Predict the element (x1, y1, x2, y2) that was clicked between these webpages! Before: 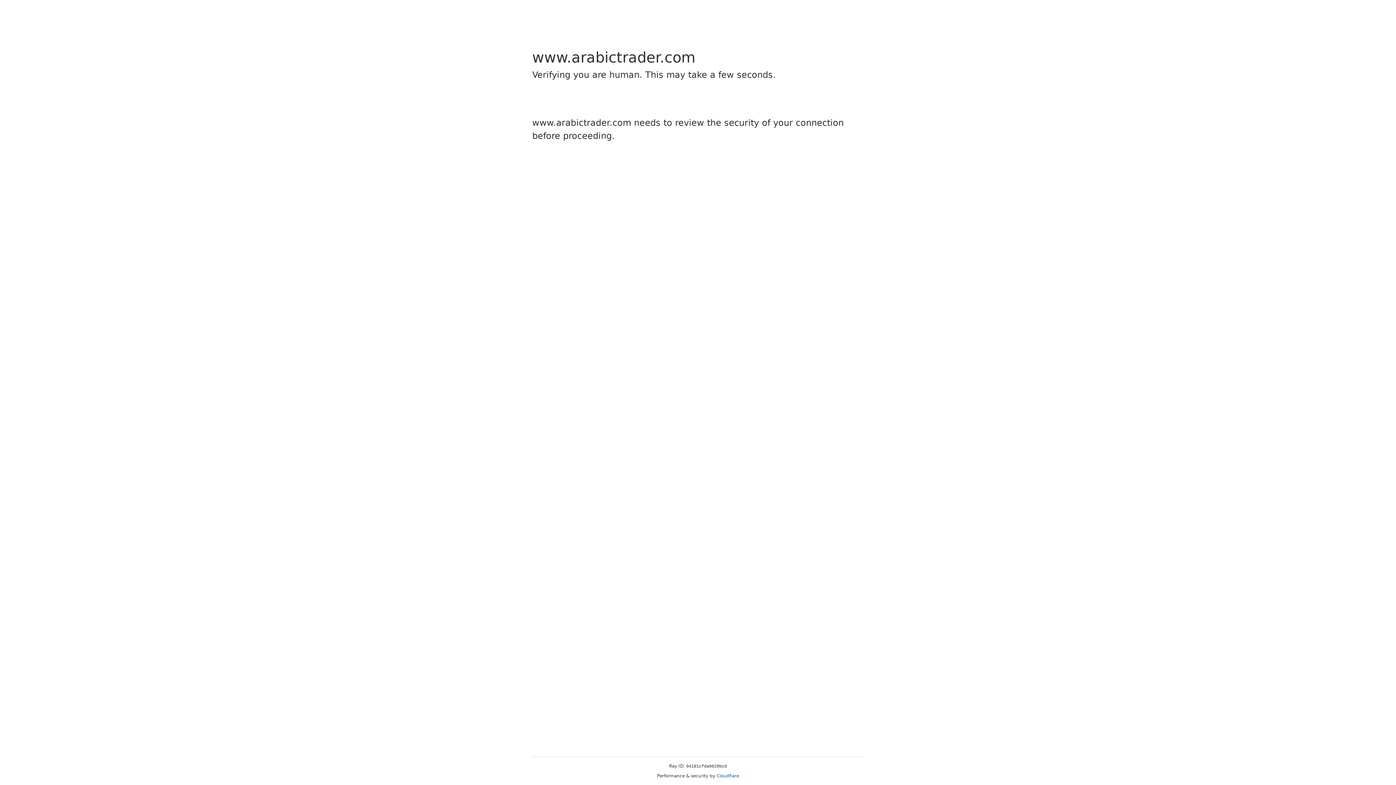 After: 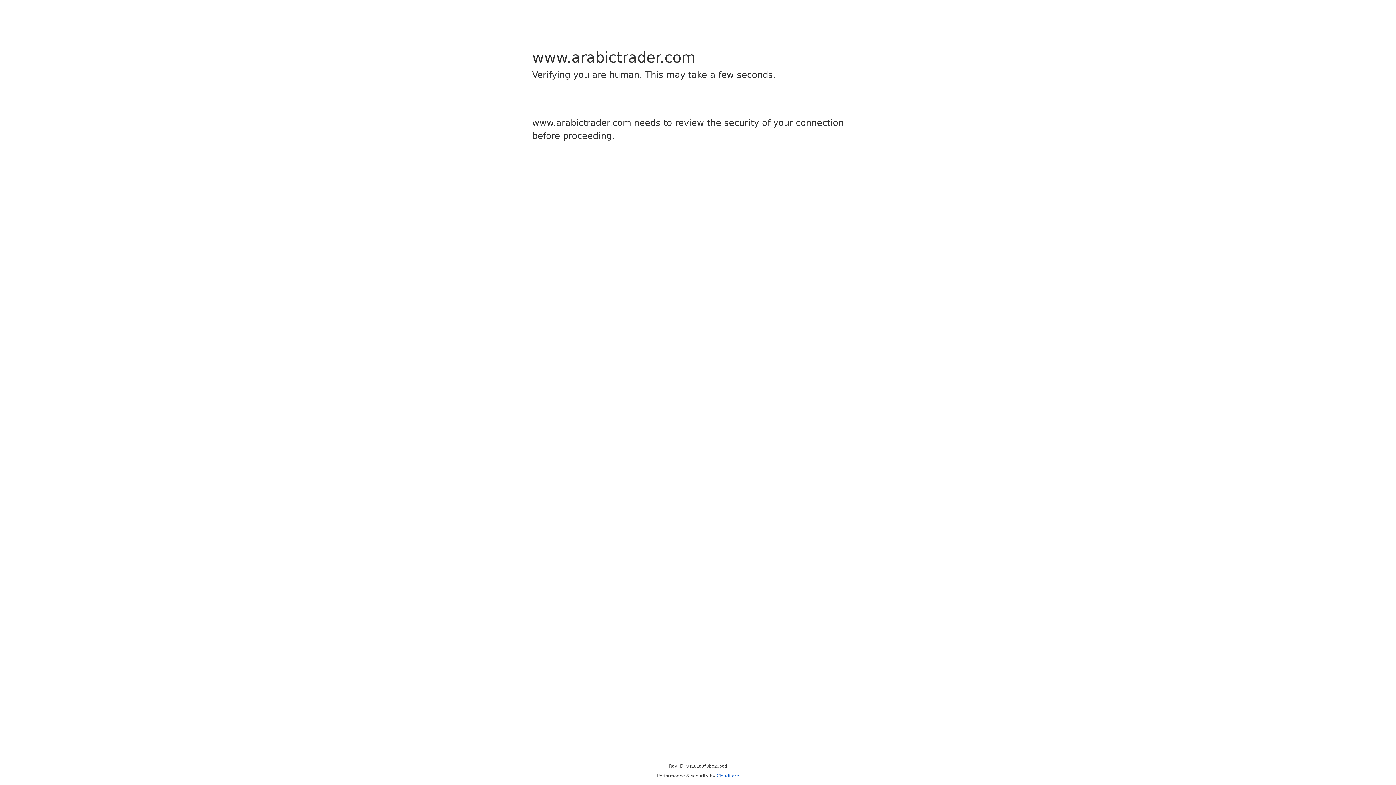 Action: label: Cloudflare bbox: (716, 773, 739, 778)